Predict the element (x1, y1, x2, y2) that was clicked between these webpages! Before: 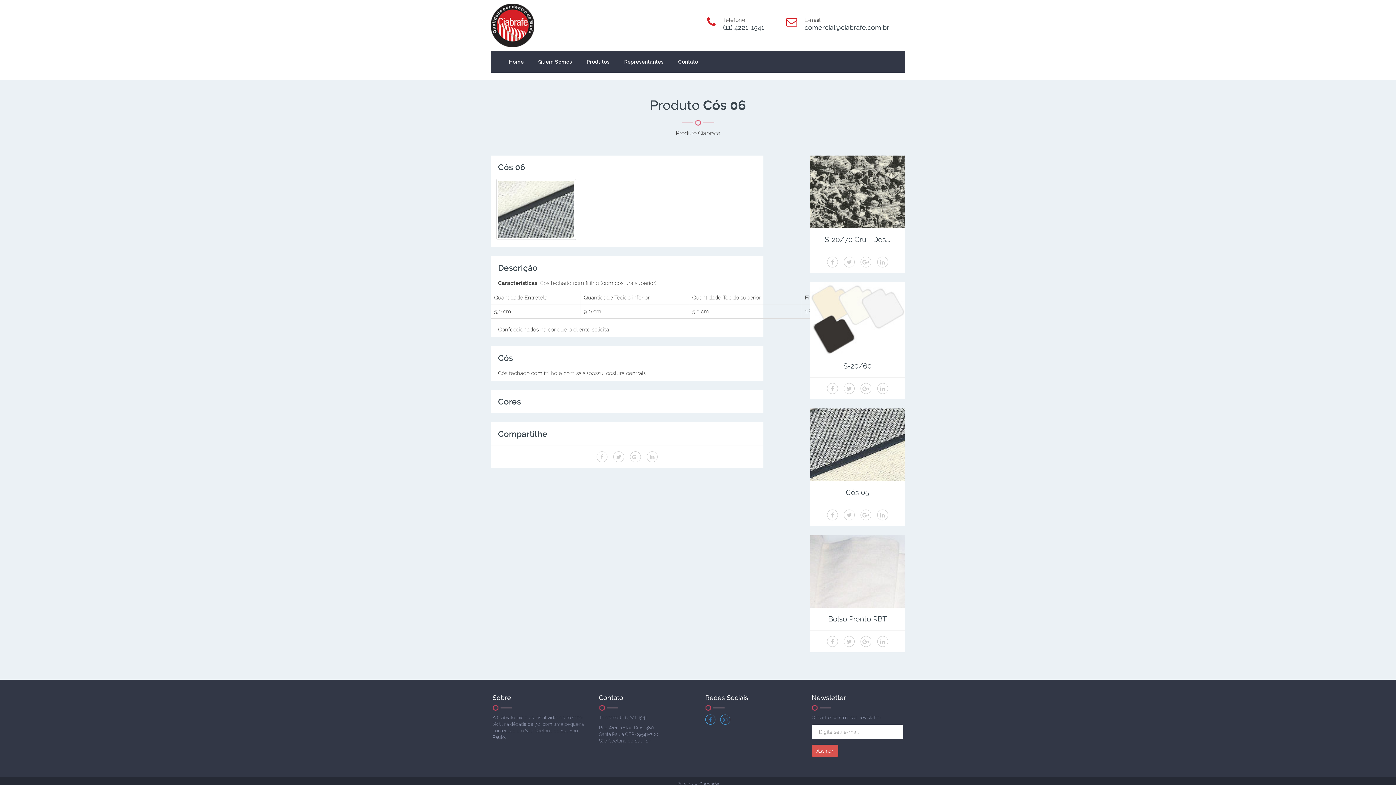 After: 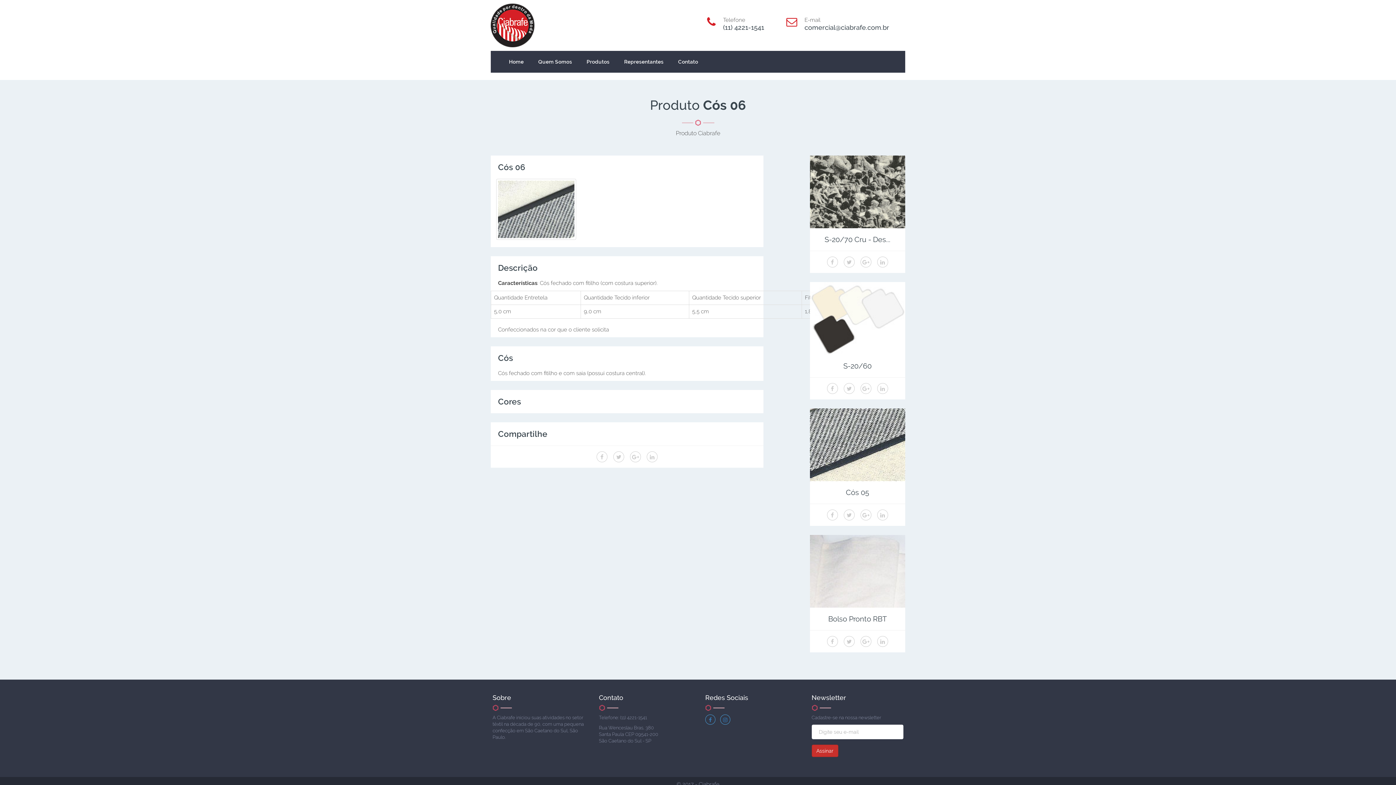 Action: label: Assinar bbox: (811, 745, 838, 757)